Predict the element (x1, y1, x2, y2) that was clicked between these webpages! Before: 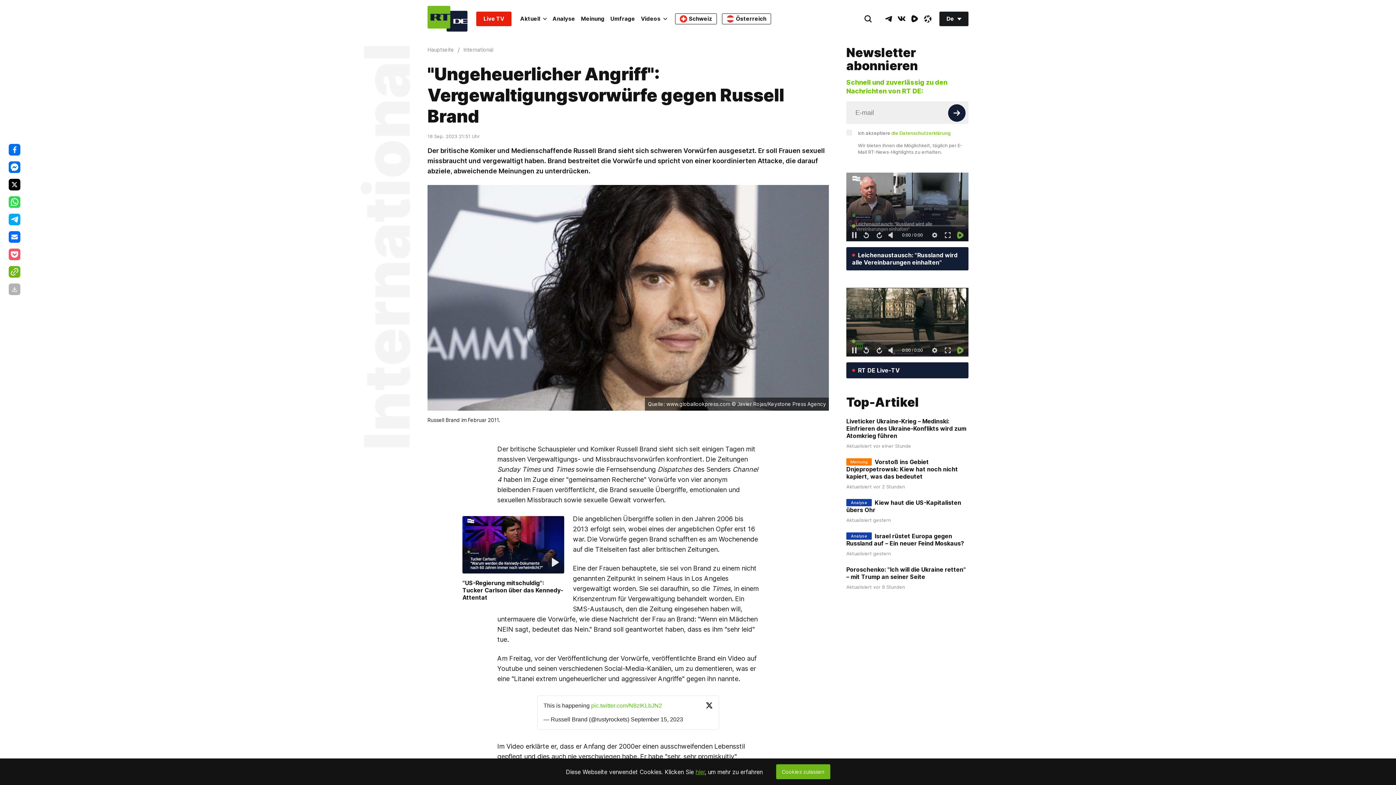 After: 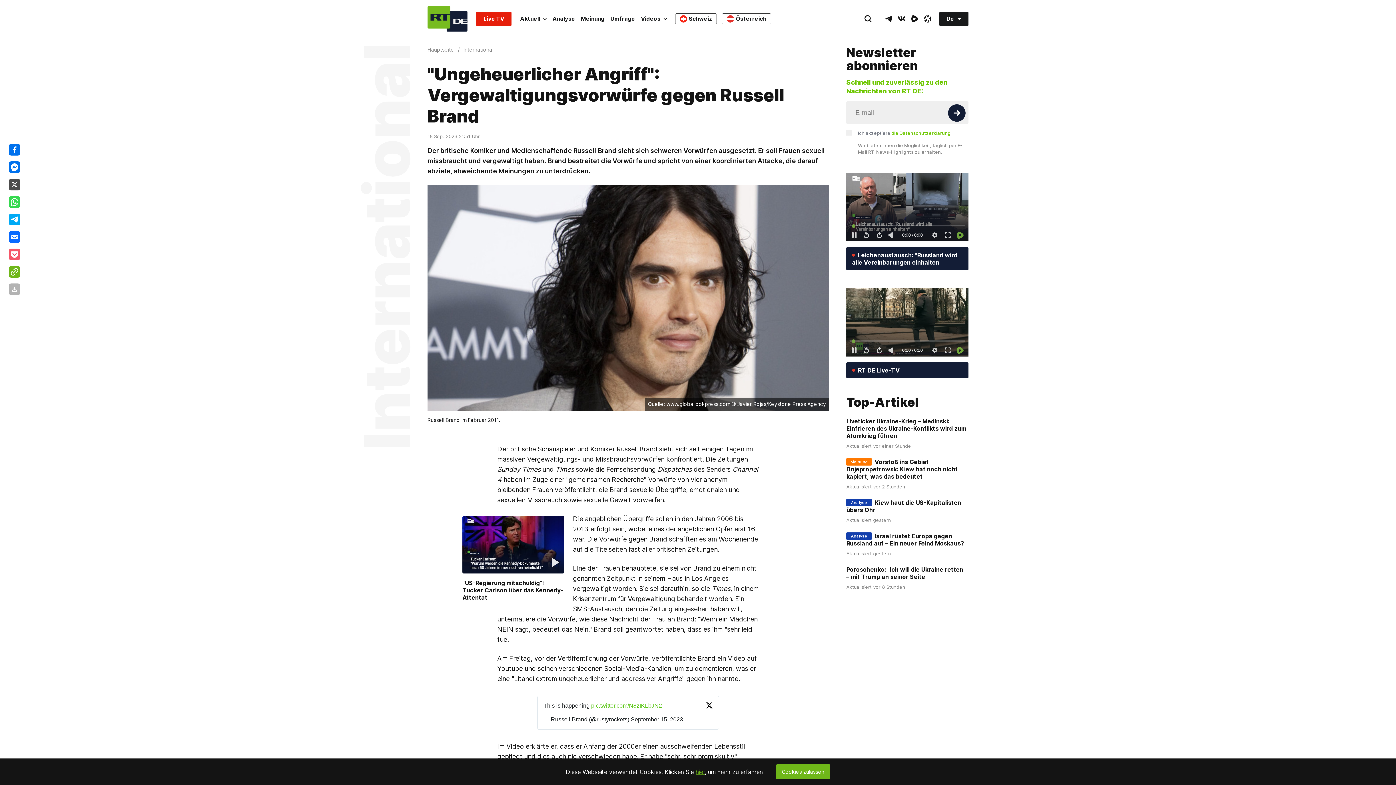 Action: bbox: (8, 178, 20, 190)